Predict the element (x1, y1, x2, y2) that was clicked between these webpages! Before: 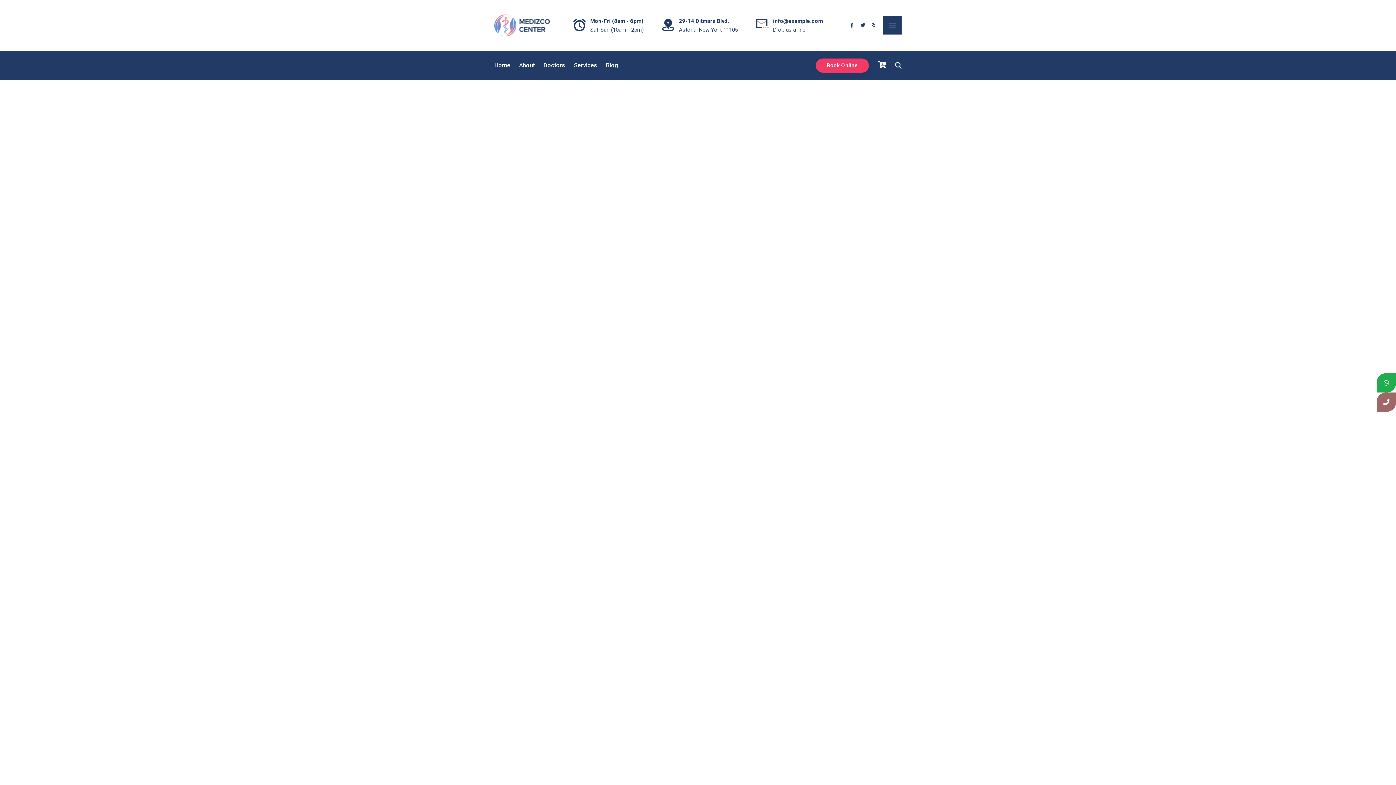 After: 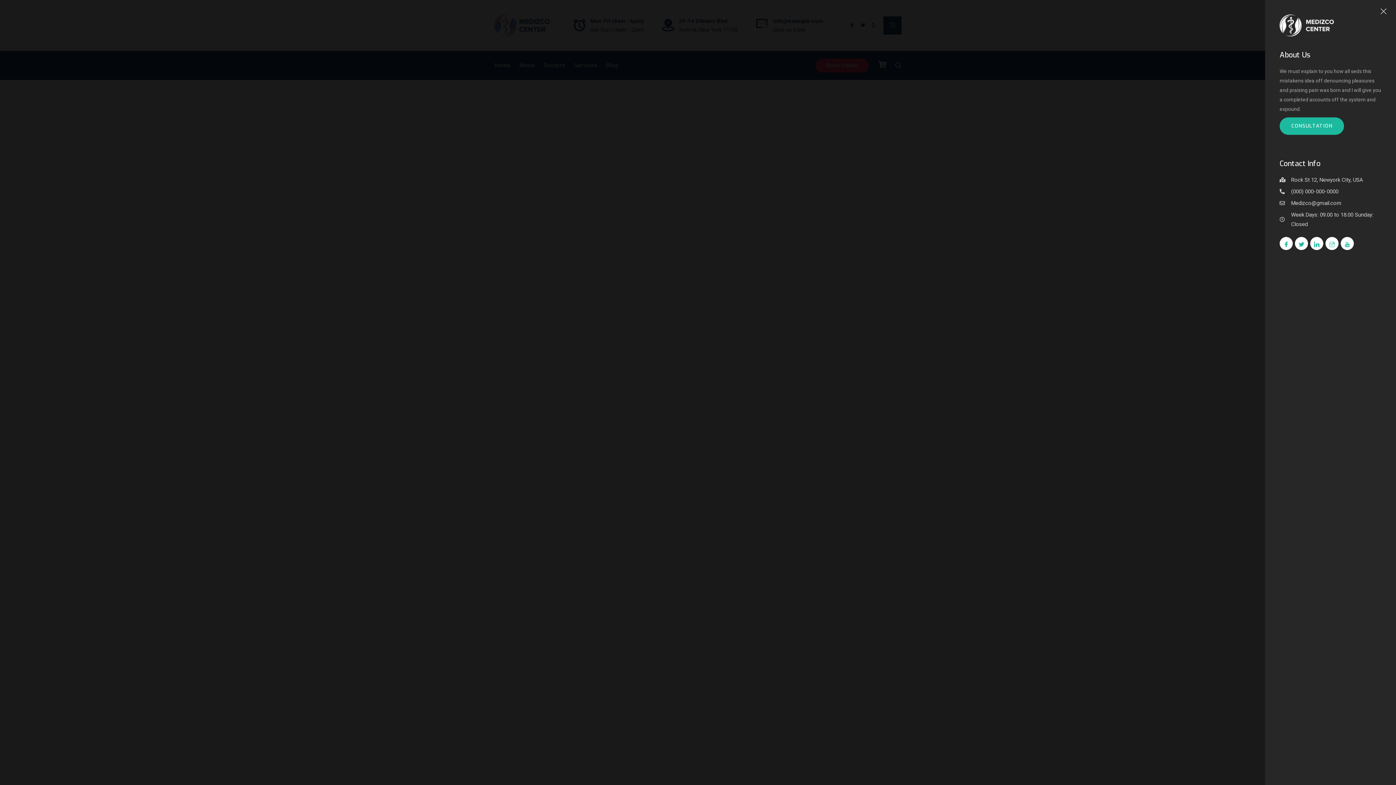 Action: bbox: (883, 16, 901, 34) label: offcanvas-menu